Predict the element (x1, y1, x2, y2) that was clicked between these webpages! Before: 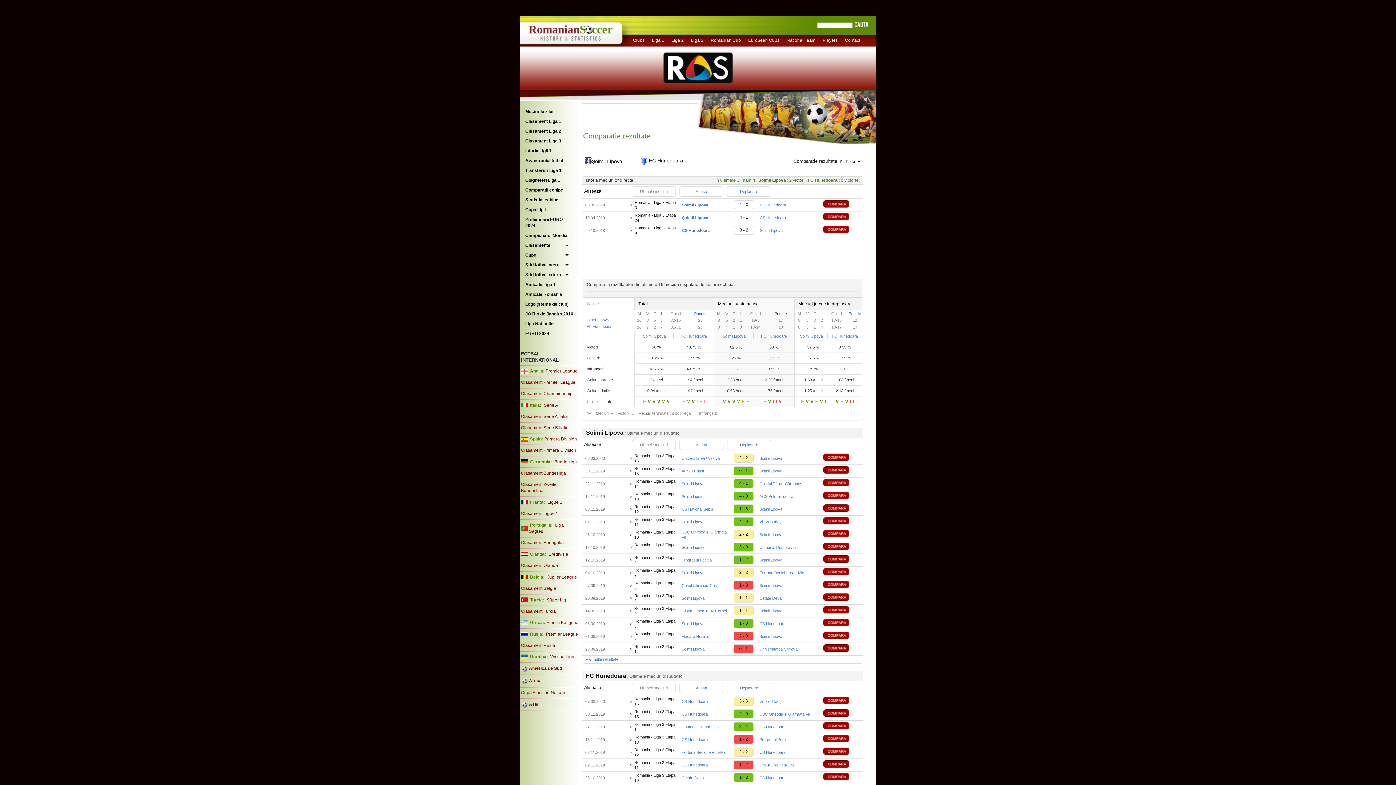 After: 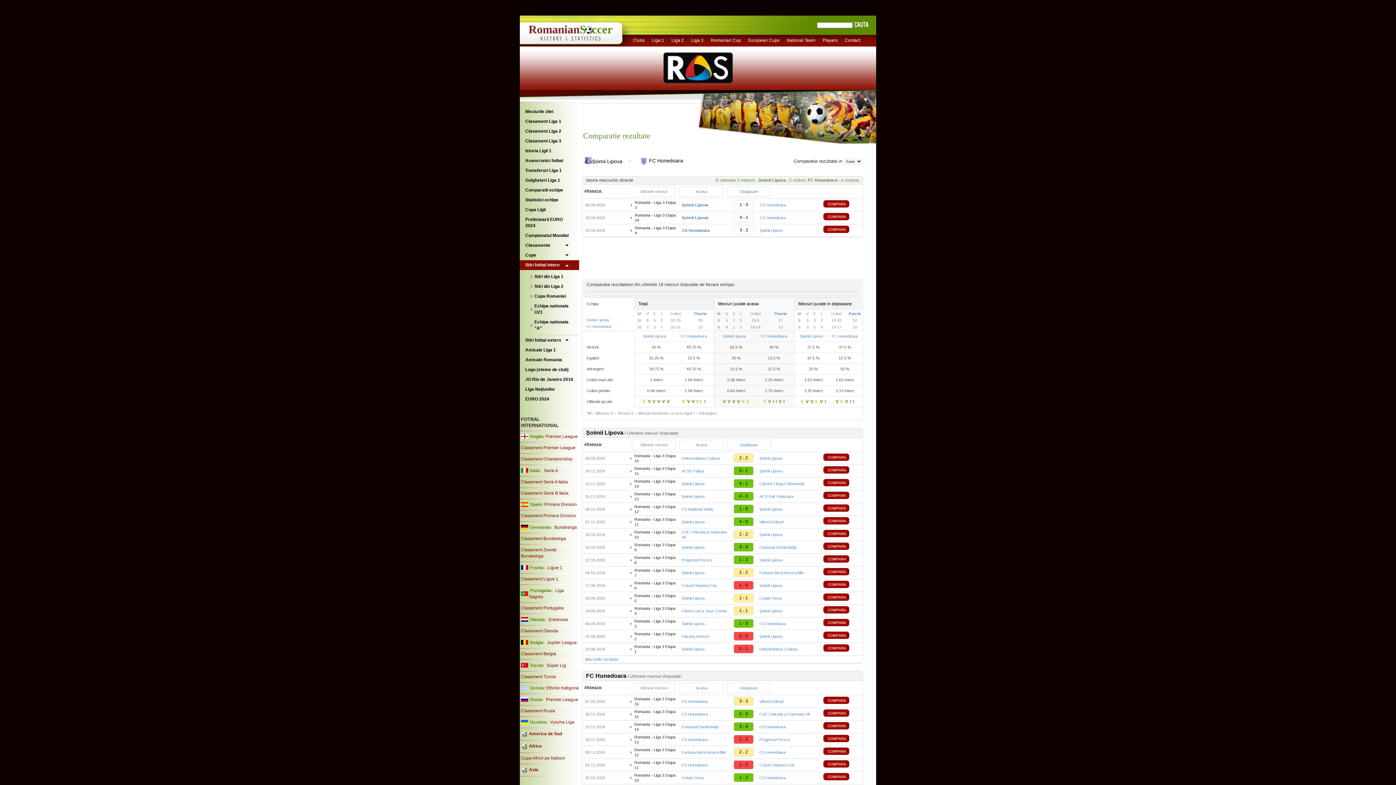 Action: bbox: (520, 260, 579, 270) label: Stiri fotbal intern